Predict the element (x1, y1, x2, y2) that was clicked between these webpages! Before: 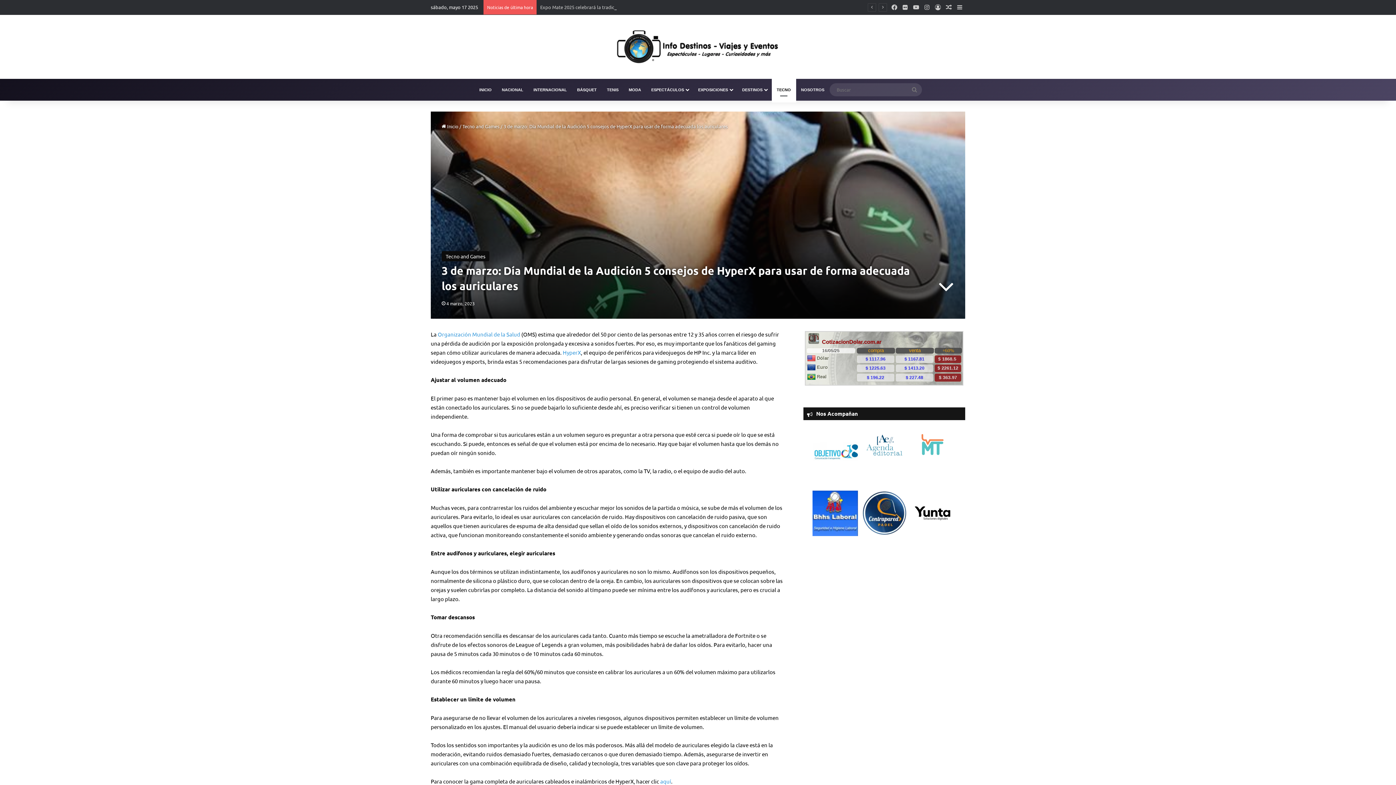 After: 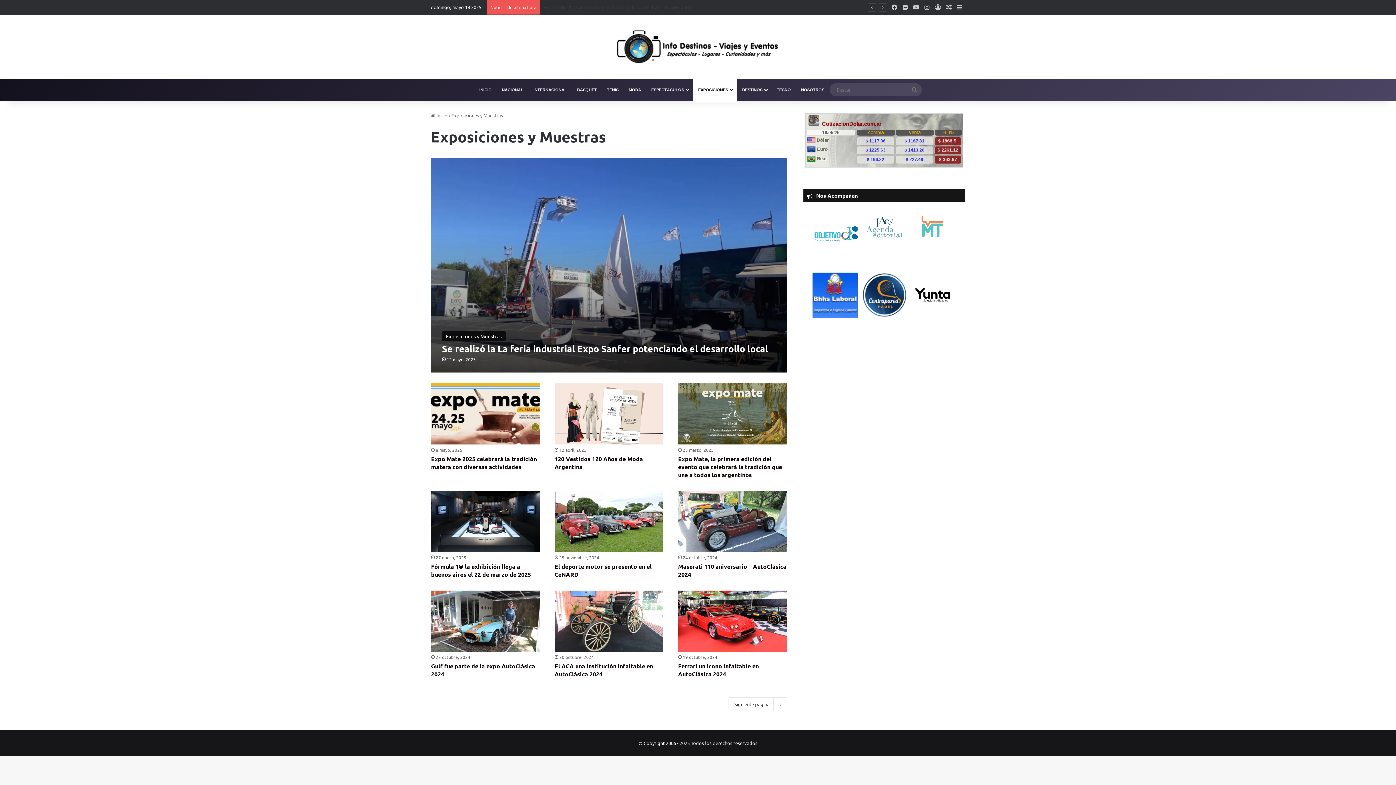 Action: label: EXPOSICIONES bbox: (693, 78, 737, 100)